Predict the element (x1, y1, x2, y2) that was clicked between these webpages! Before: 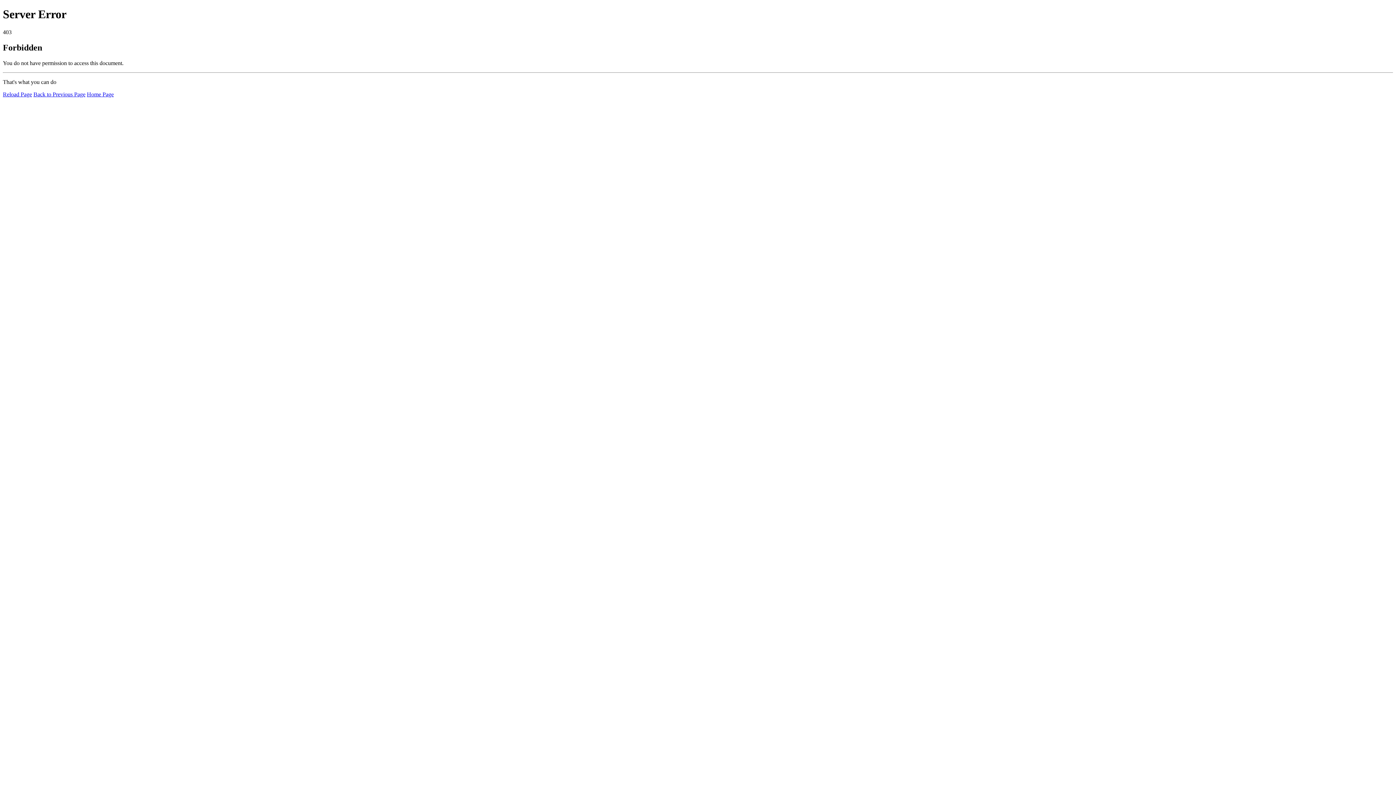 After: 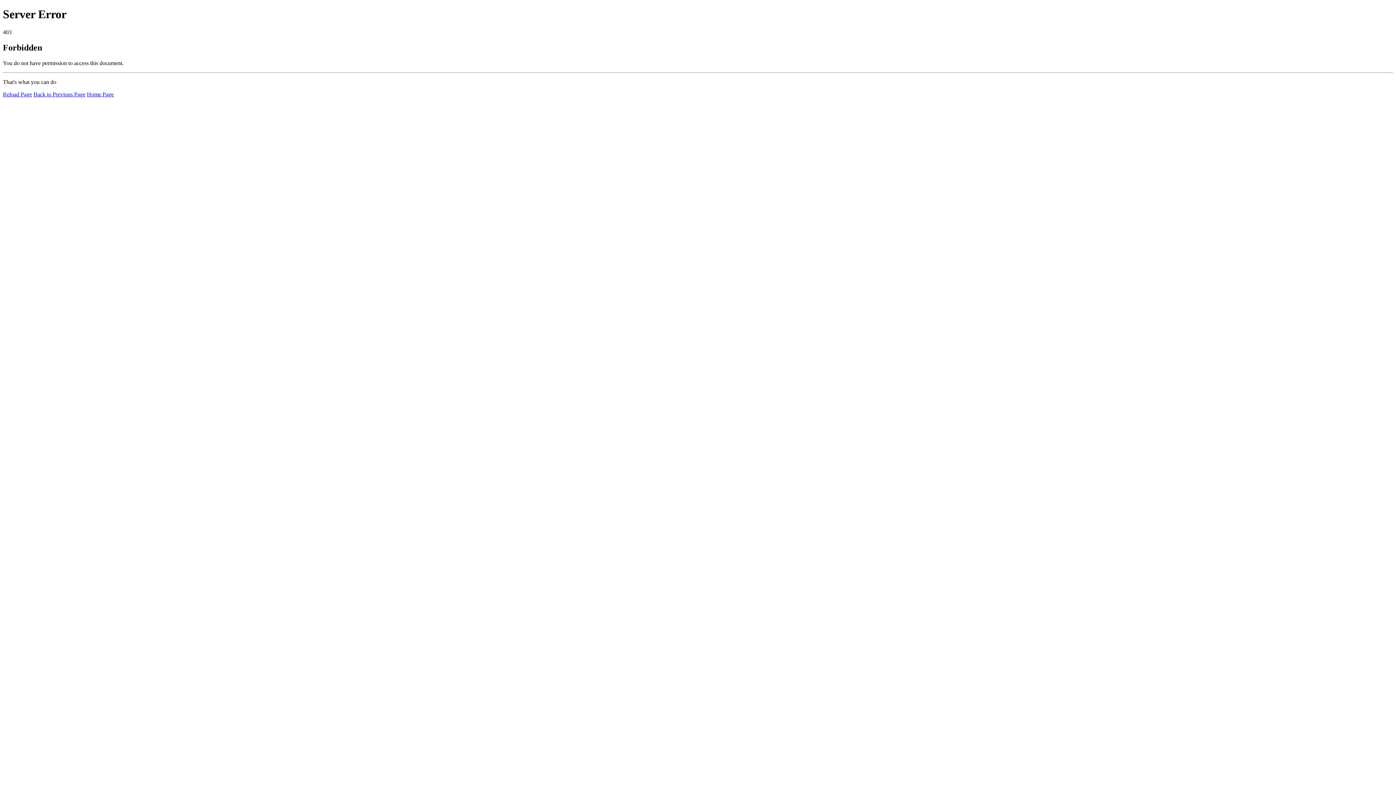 Action: bbox: (86, 91, 113, 97) label: Home Page